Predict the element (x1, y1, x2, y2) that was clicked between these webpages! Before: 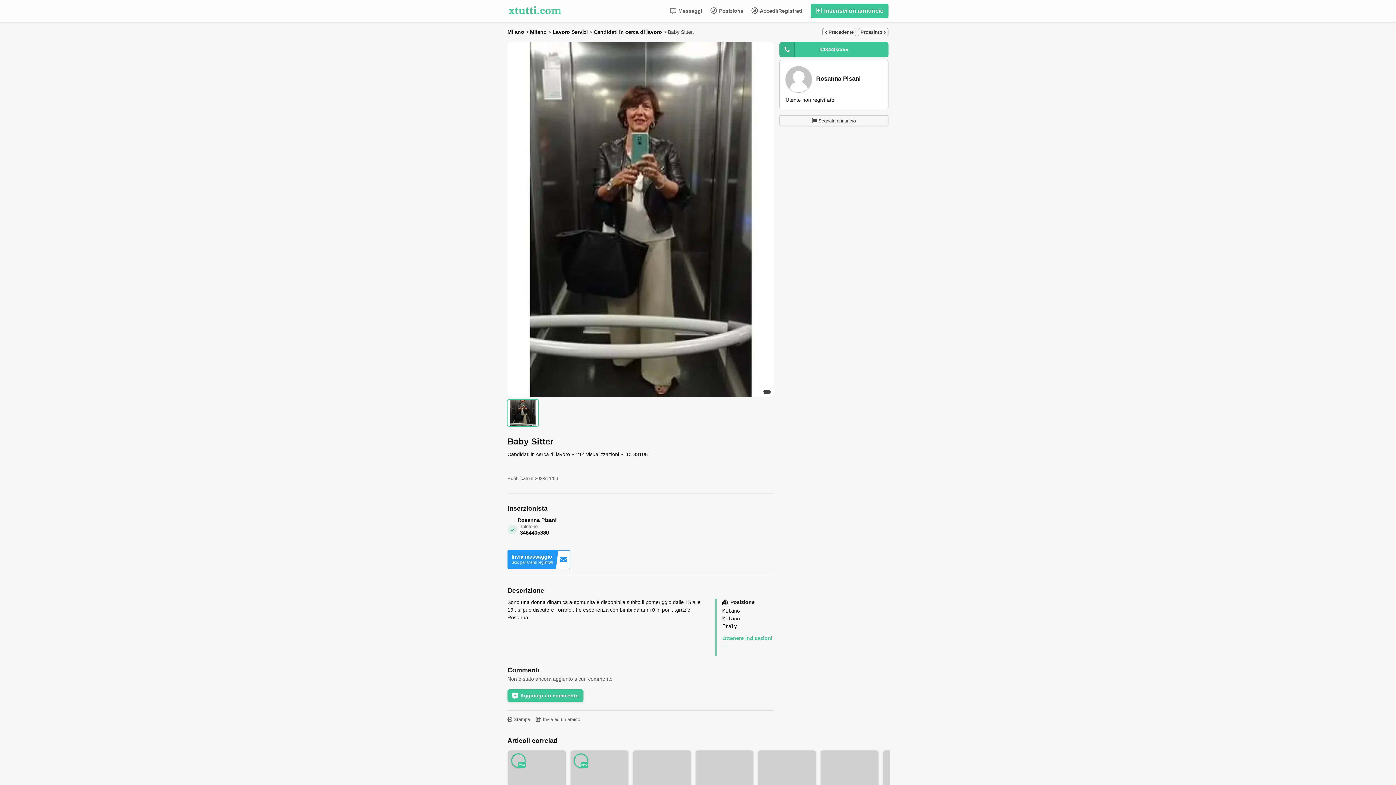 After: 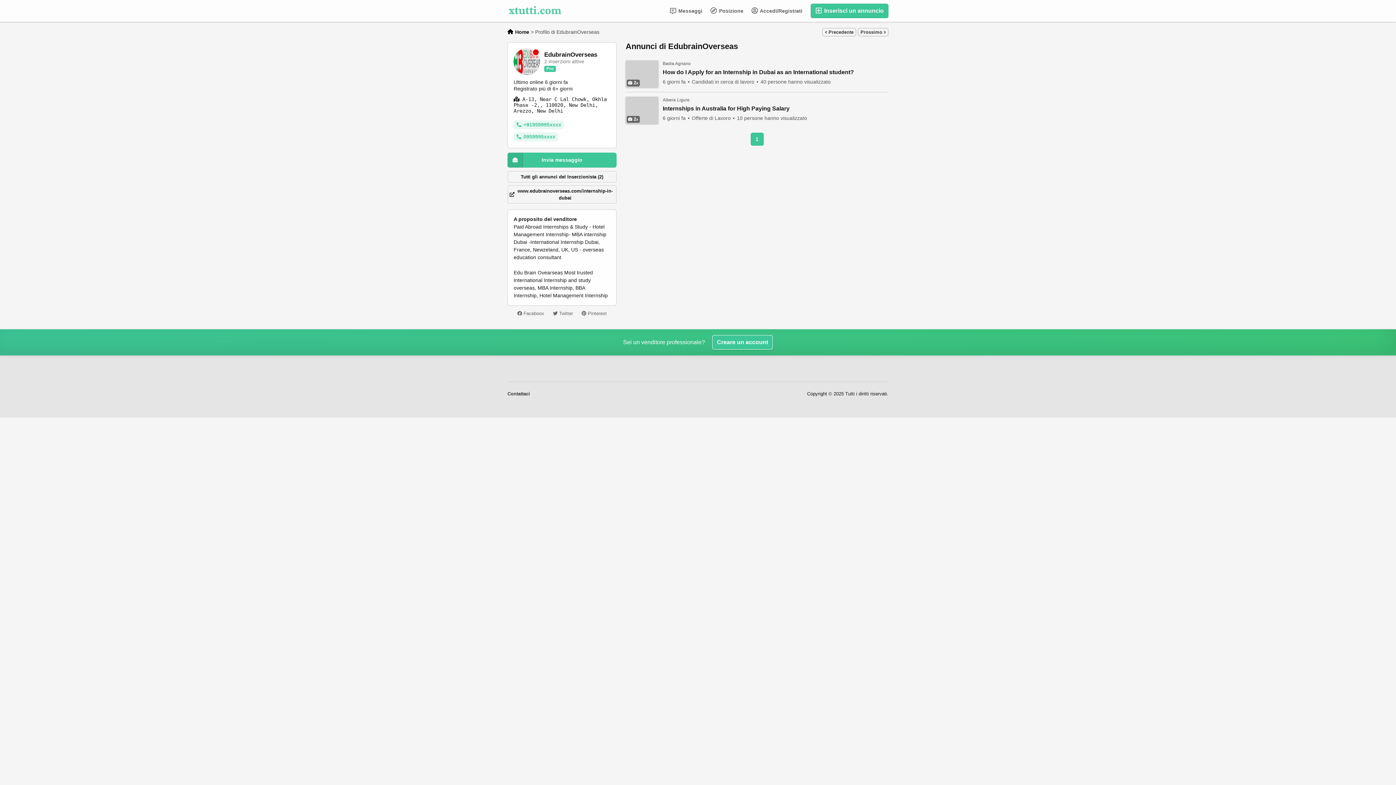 Action: label: PRO bbox: (511, 753, 525, 768)